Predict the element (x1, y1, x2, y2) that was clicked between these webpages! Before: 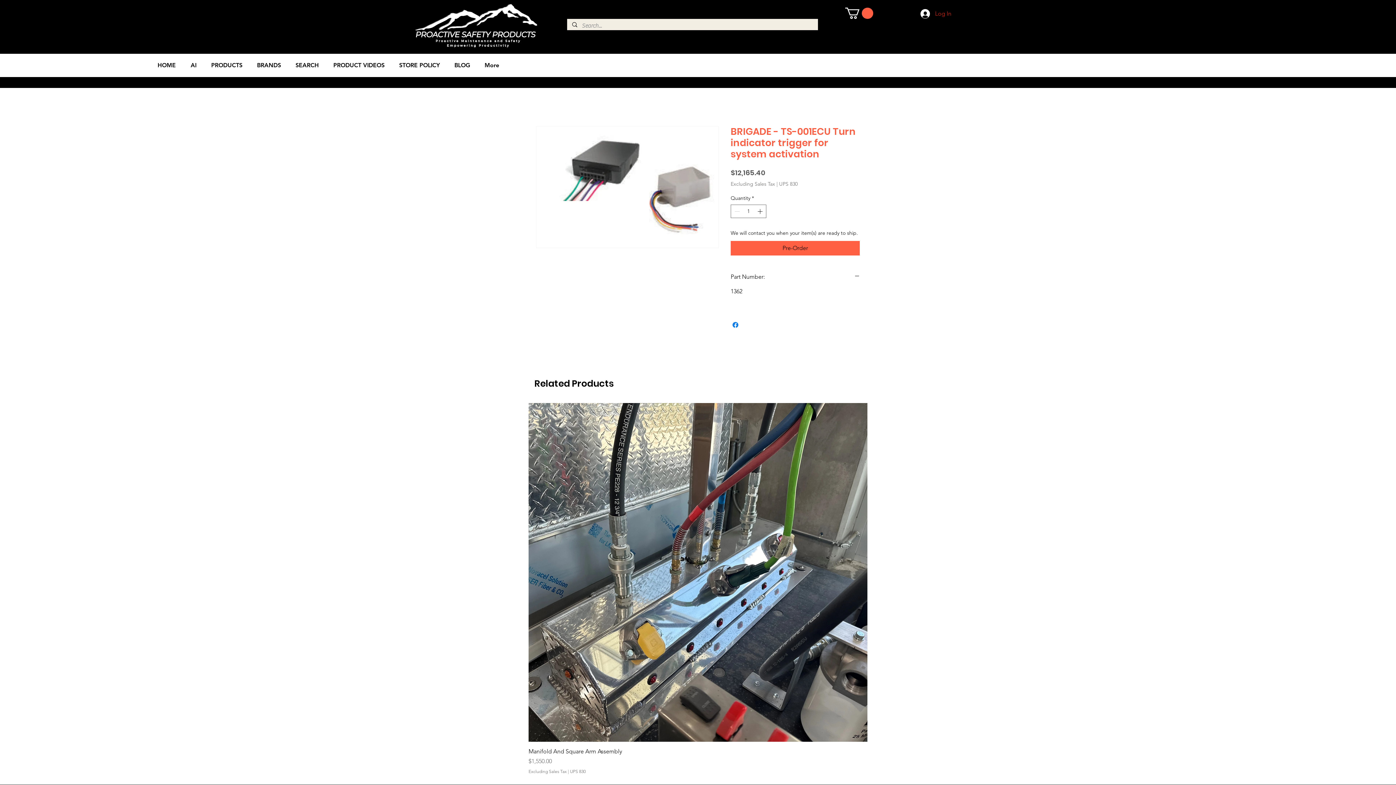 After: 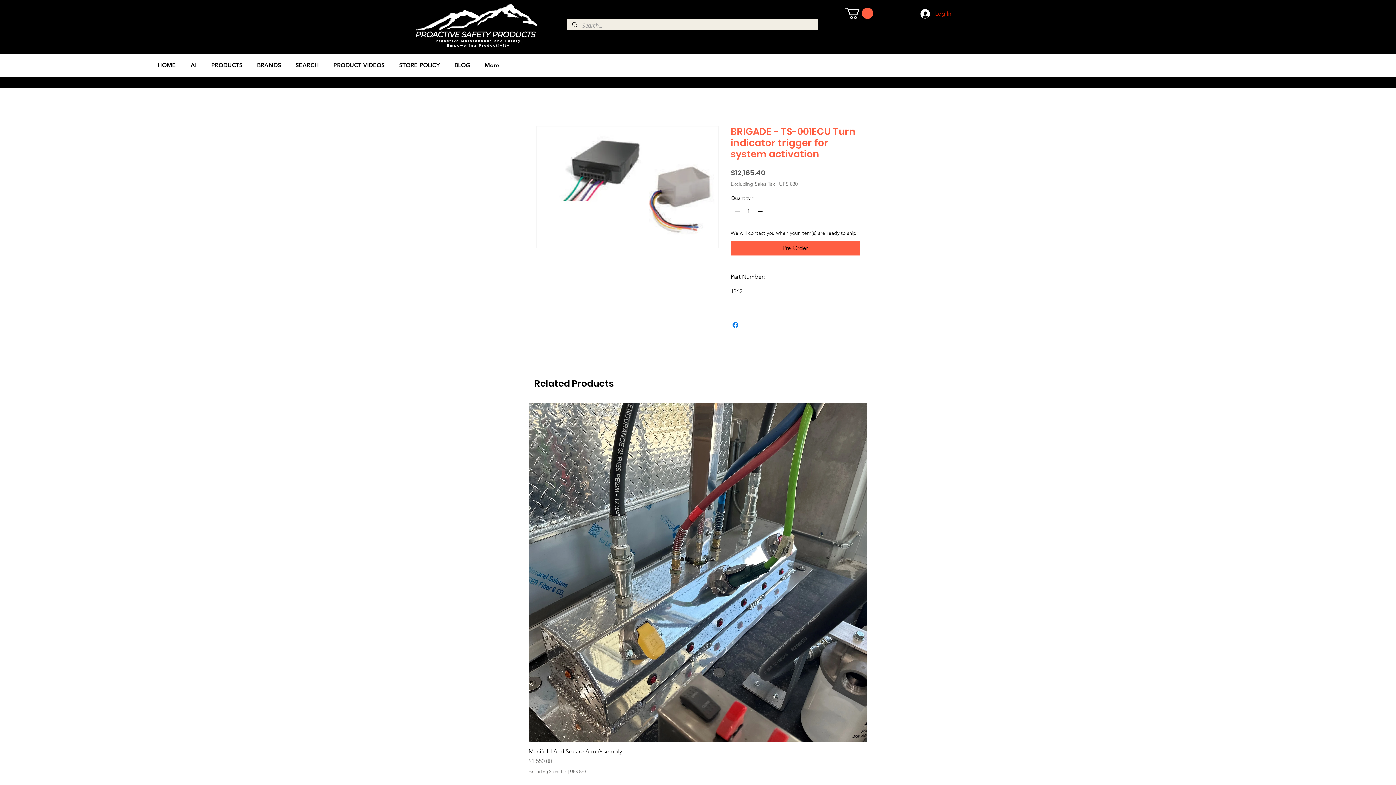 Action: bbox: (249, 56, 288, 74) label: BRANDS